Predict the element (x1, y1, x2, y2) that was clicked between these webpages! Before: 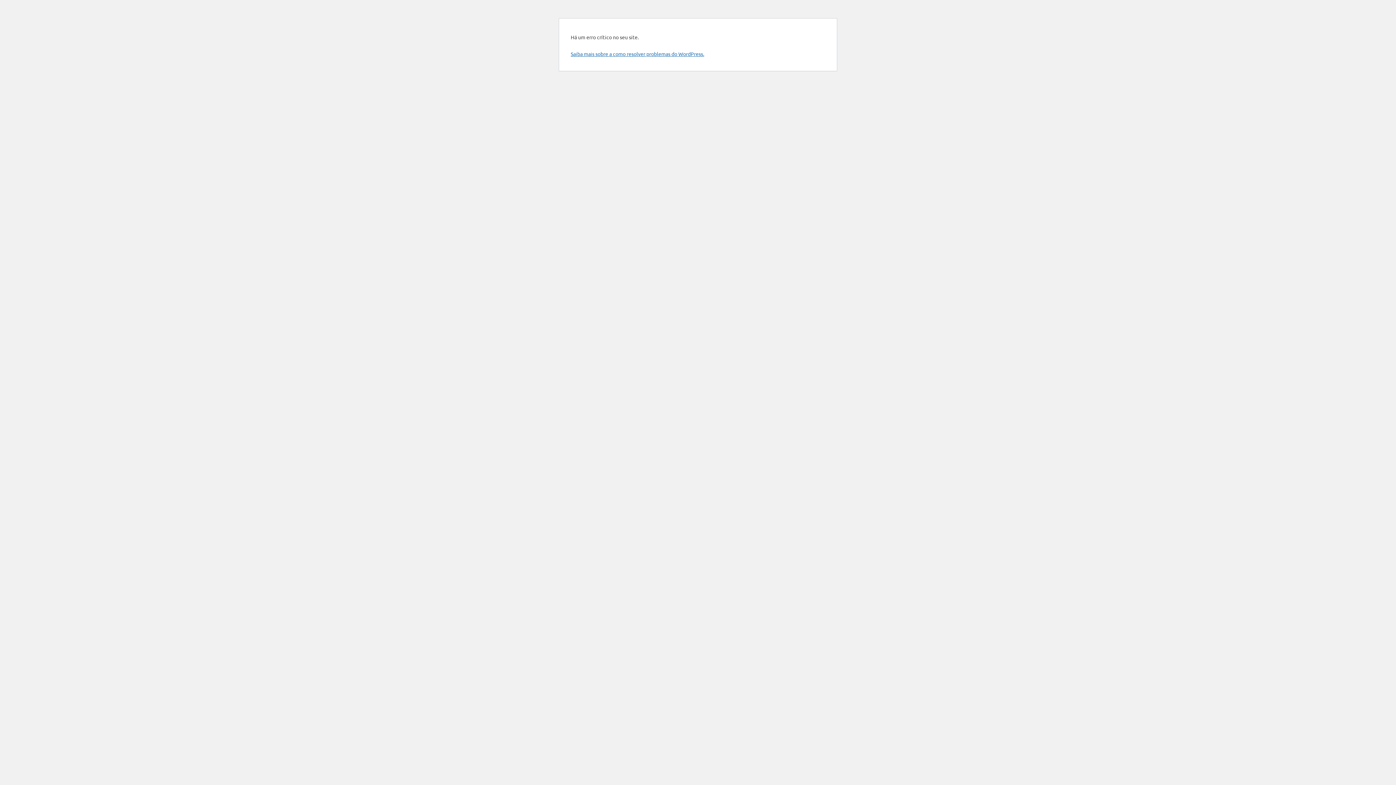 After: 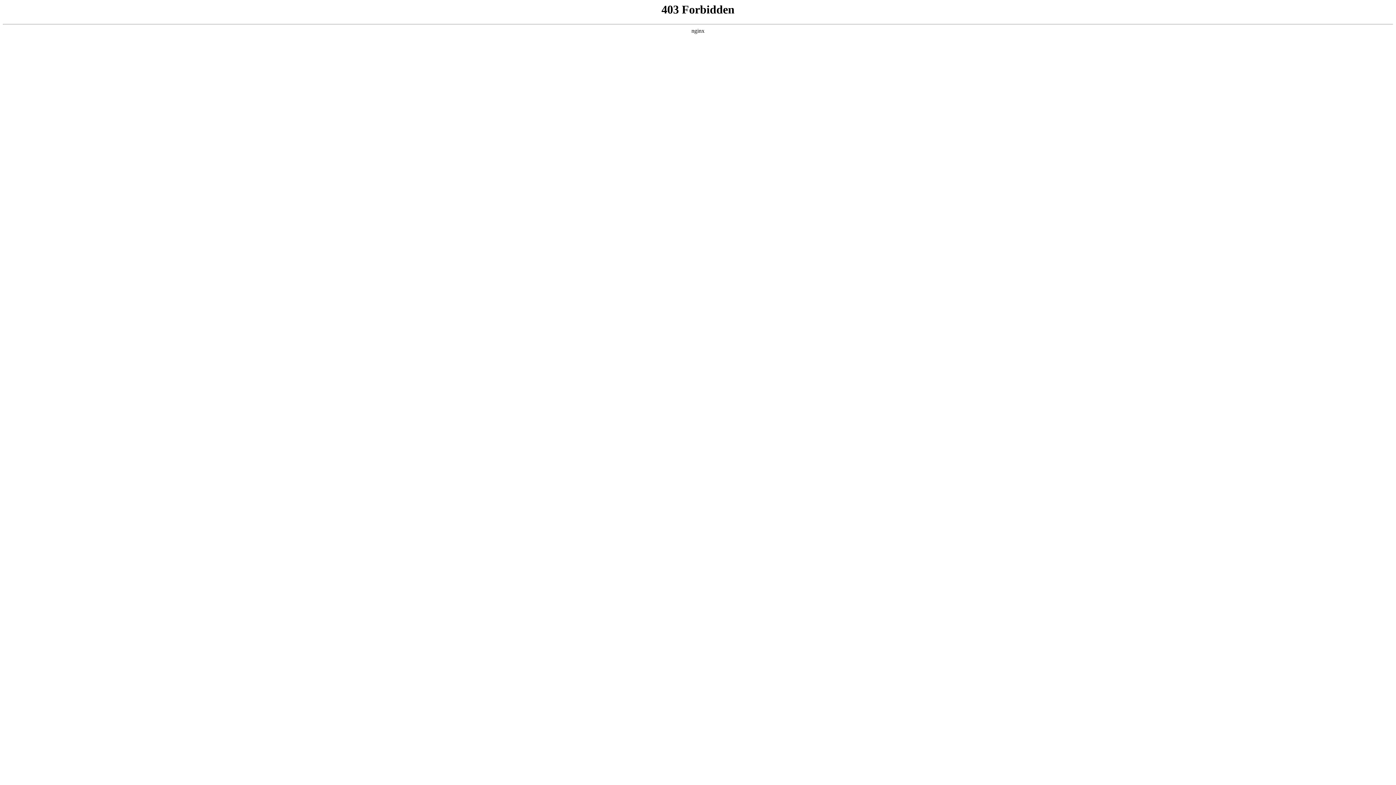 Action: bbox: (570, 50, 704, 57) label: Saiba mais sobre a como resolver problemas do WordPress.